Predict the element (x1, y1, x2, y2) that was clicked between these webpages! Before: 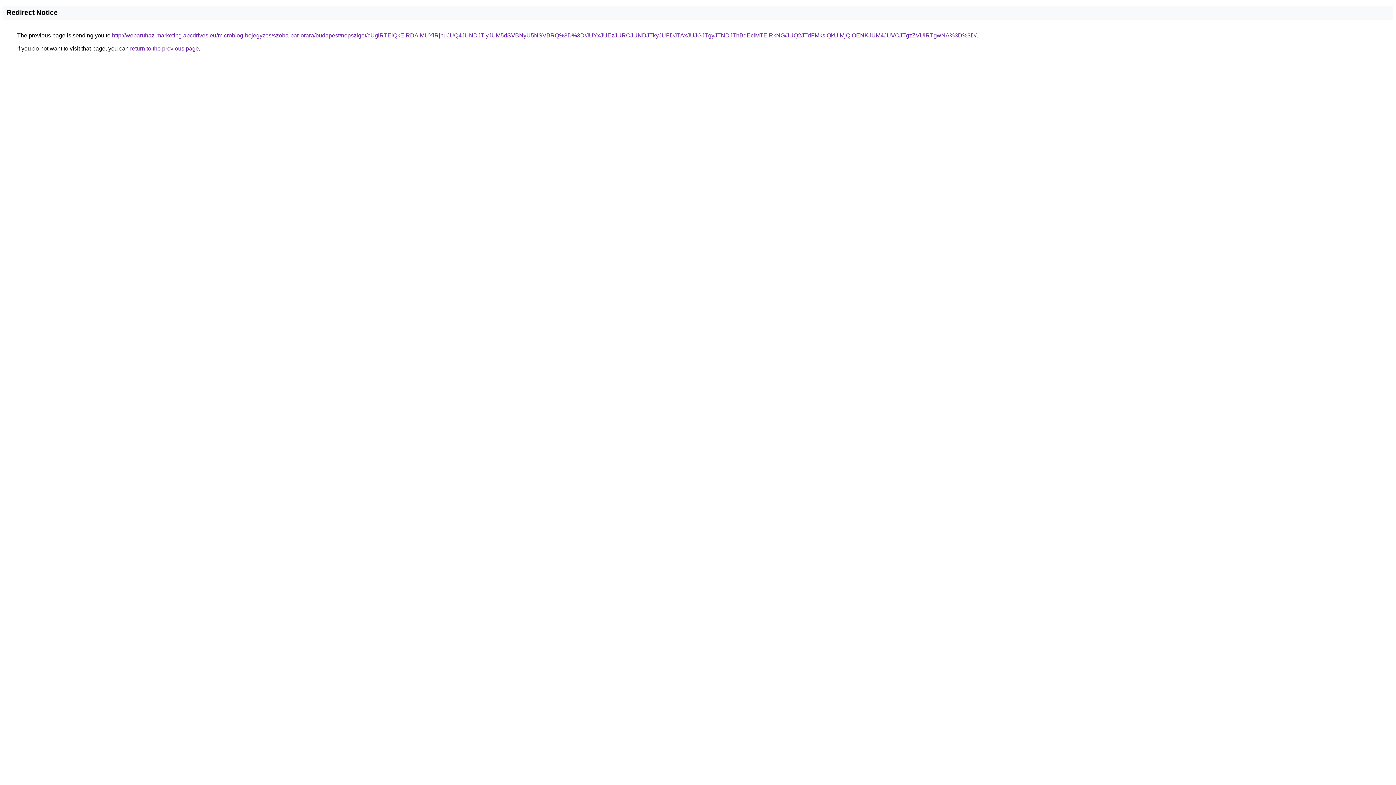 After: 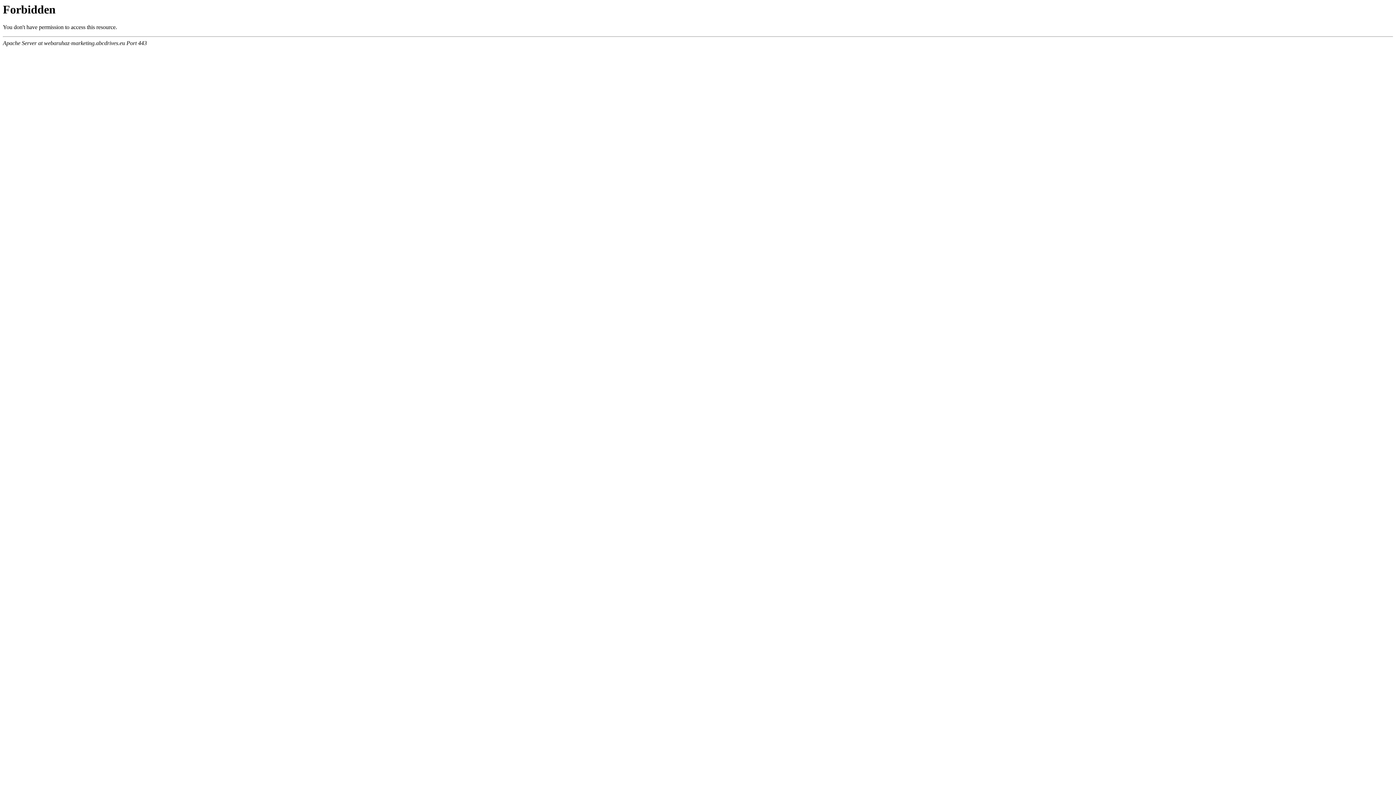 Action: bbox: (112, 32, 976, 38) label: http://webaruhaz-marketing.abcdrives.eu/microblog-bejegyzes/szoba-par-orara/budapest/nepsziget/cUglRTElQkElRDAlMUYlRjhuJUQ4JUNDJTIyJUM5dSVBNyU5NSVBRQ%3D%3D/JUYxJUEzJURCJUNDJTkyJUFDJTAxJUJGJTgyJTNDJThBdEclMTElRkNG/JUQ2JTdFMkslQkUlMjQlOENKJUM4JUVCJTgzZVUlRTgwNA%3D%3D/